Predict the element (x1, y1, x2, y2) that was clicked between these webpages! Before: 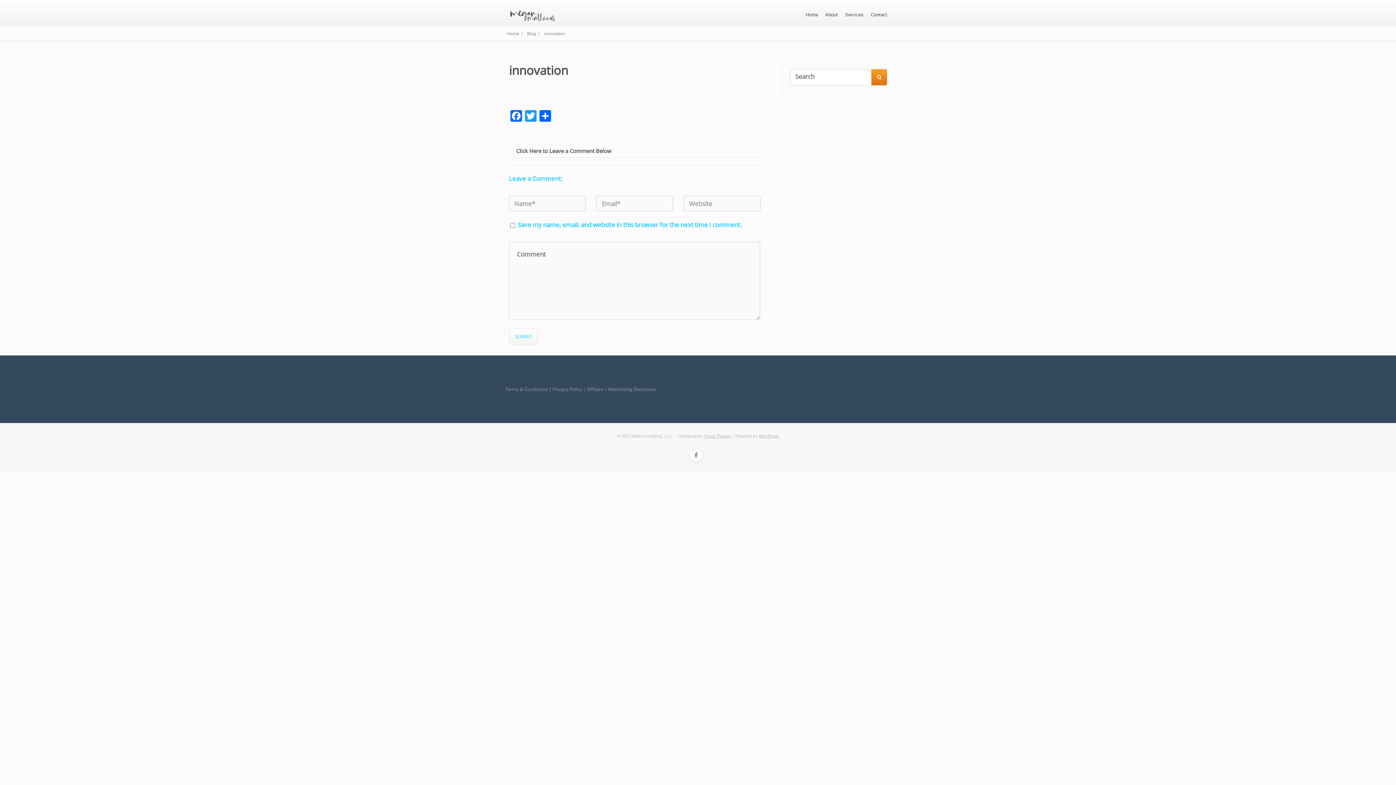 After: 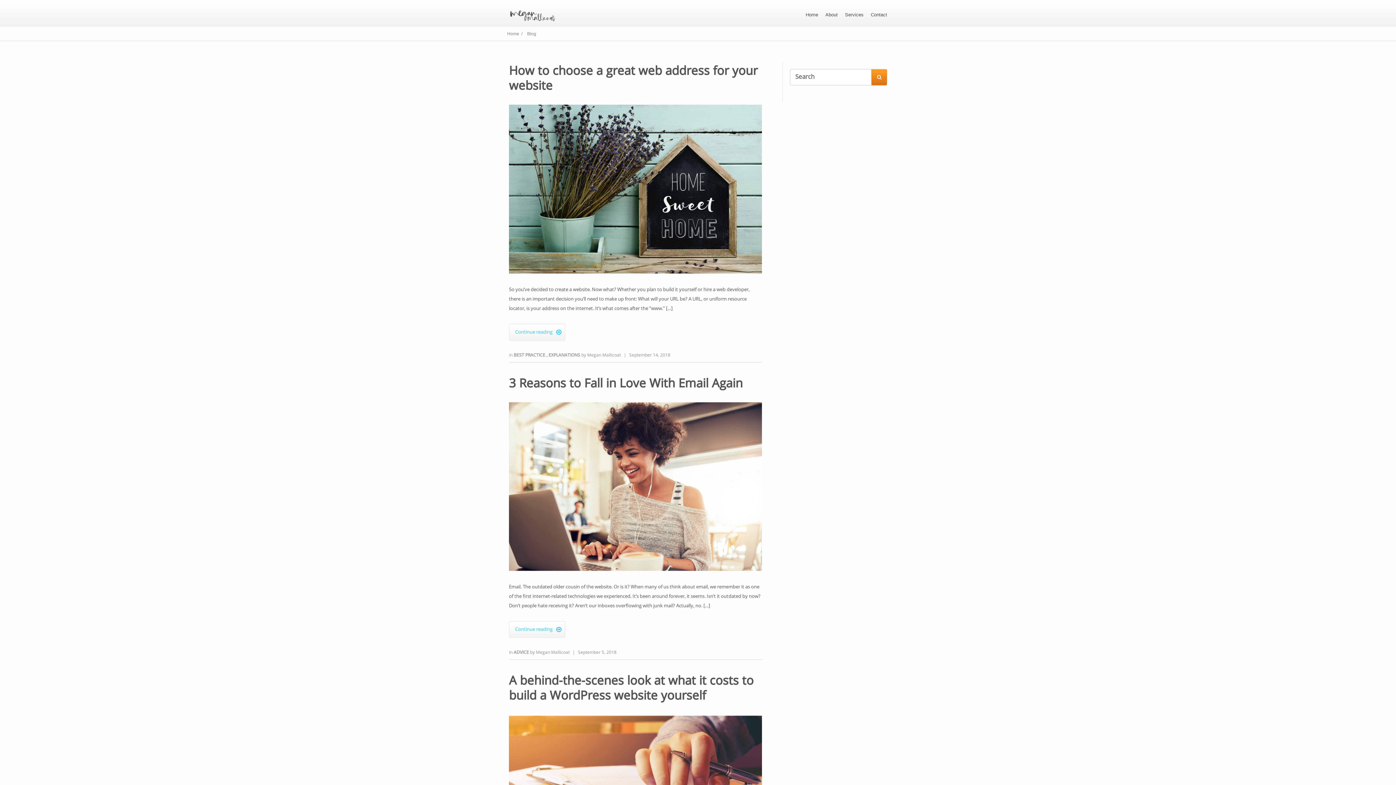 Action: label: Blog  /  bbox: (525, 31, 542, 36)